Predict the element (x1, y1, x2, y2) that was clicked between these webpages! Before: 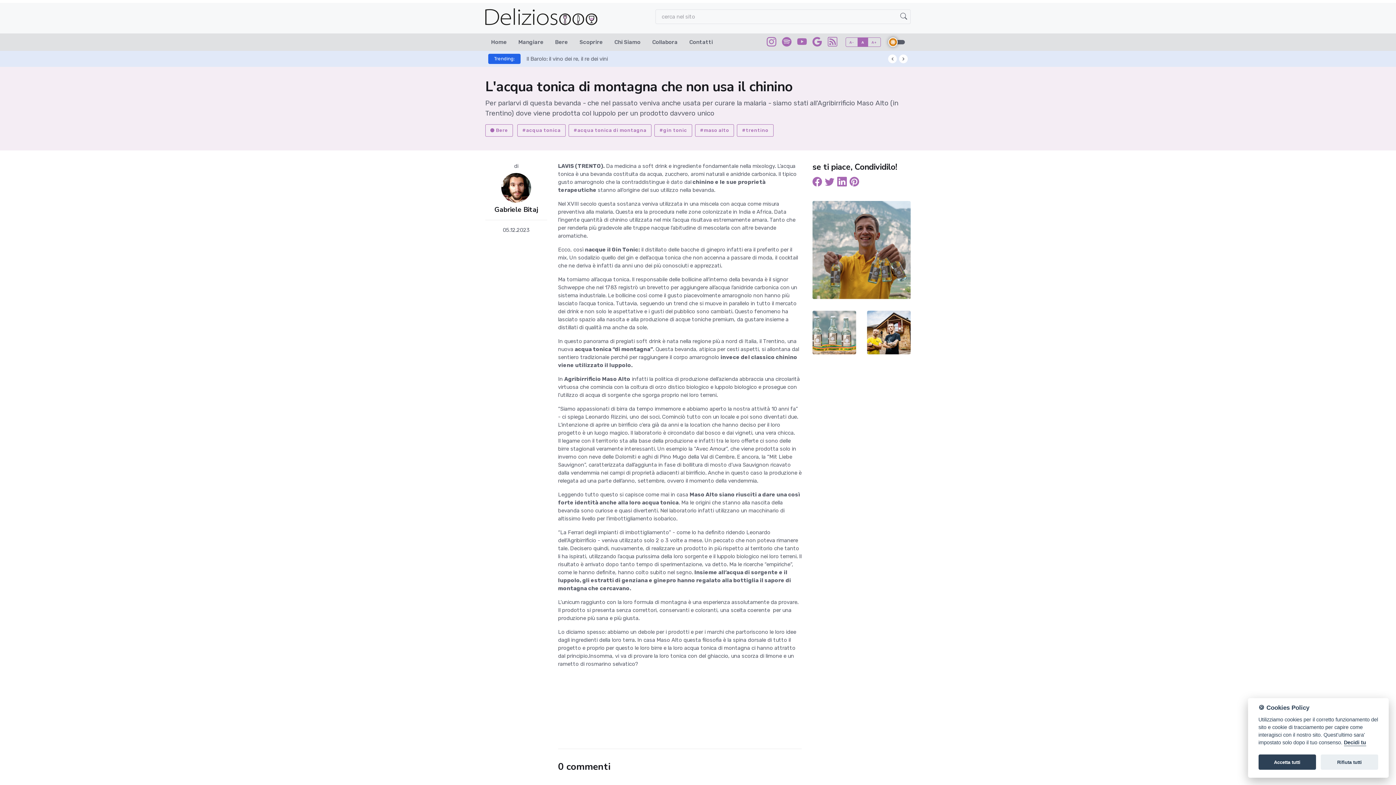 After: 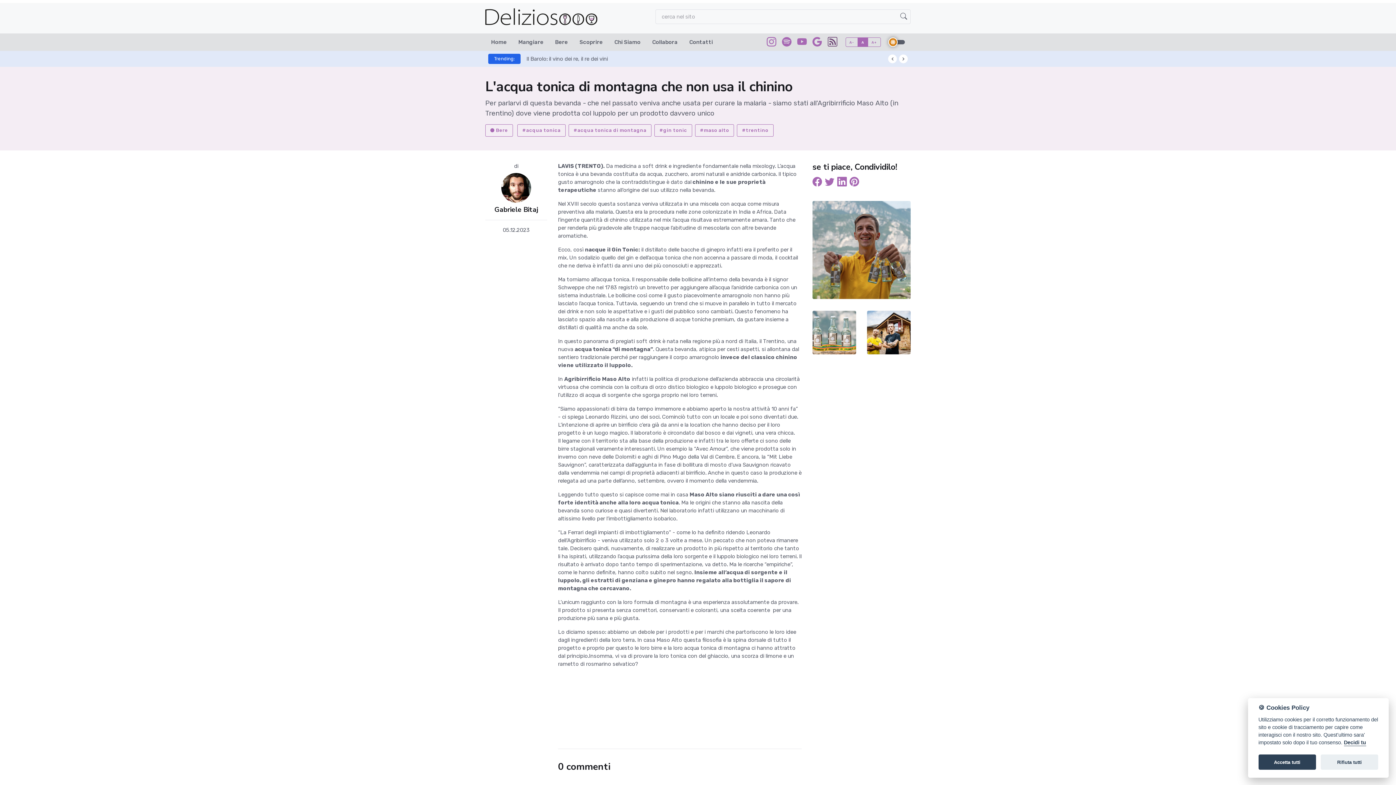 Action: bbox: (827, 40, 837, 46)